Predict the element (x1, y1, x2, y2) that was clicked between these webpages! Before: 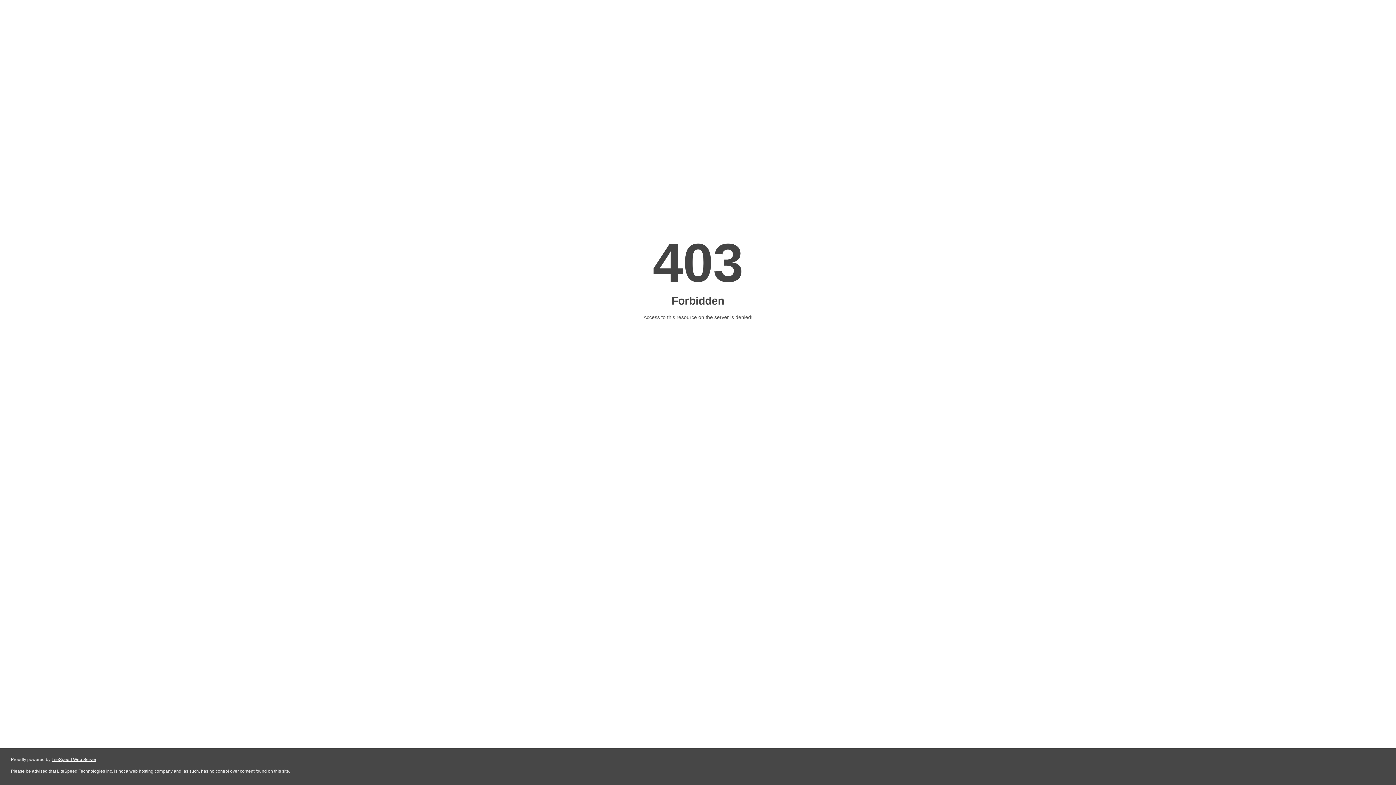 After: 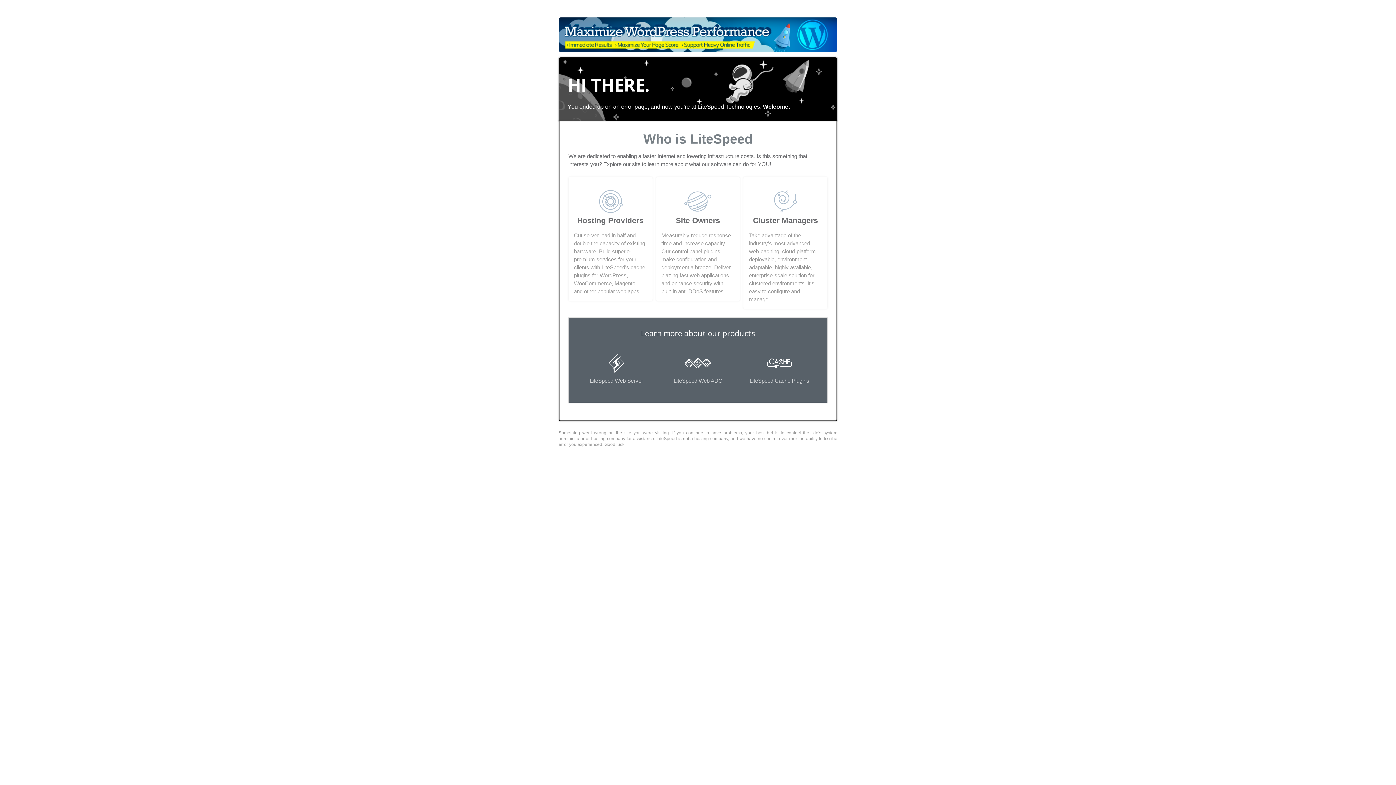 Action: bbox: (51, 757, 96, 762) label: LiteSpeed Web Server